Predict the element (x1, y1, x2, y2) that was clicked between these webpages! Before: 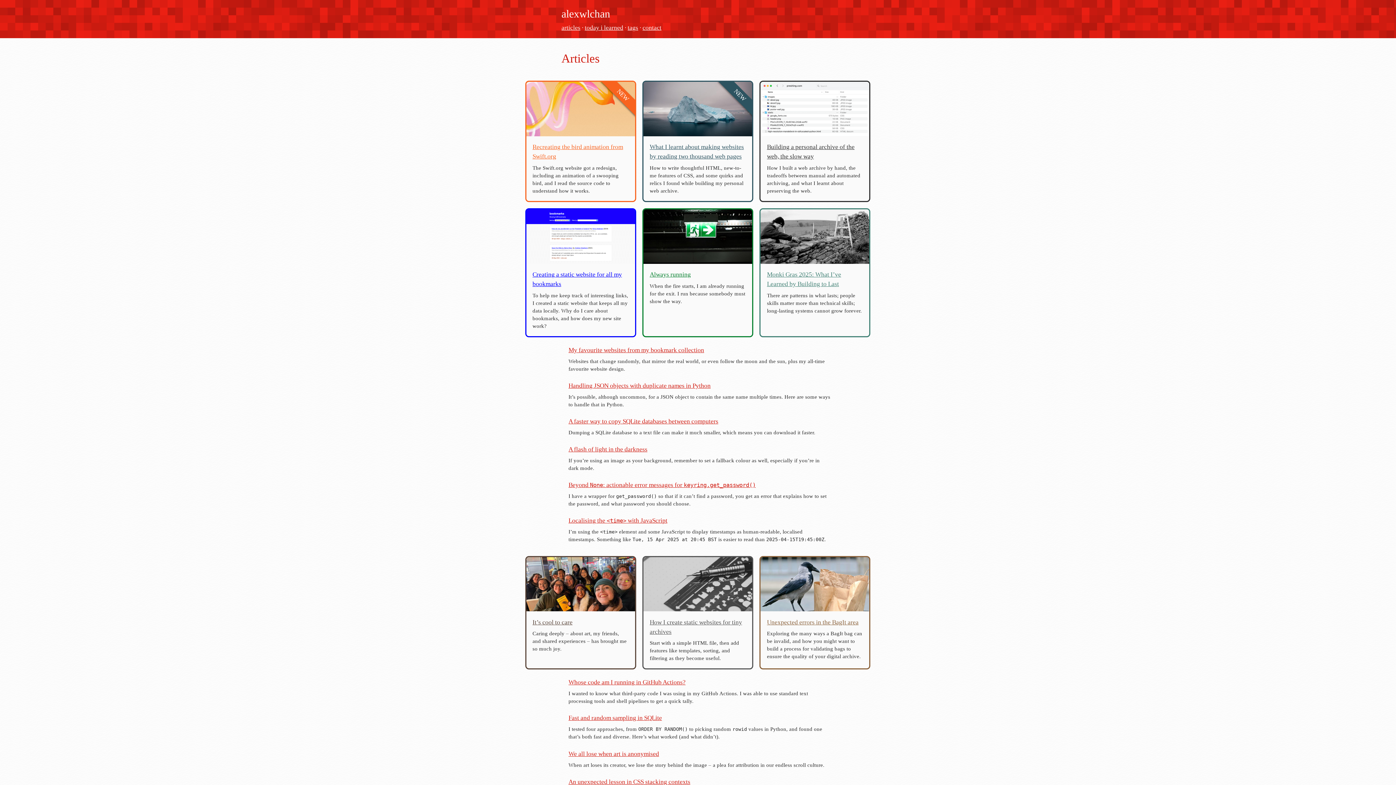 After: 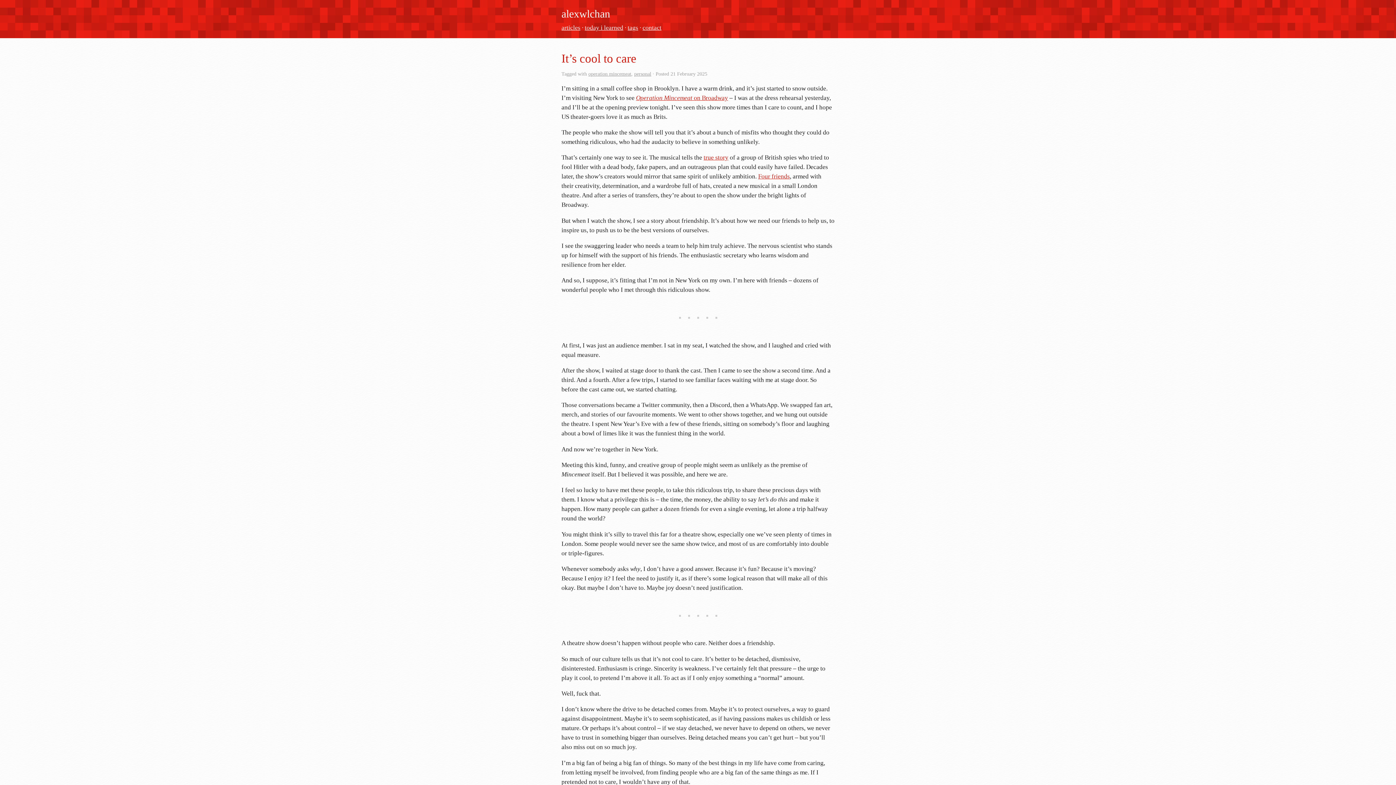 Action: bbox: (526, 557, 635, 659) label: It’s cool to care

Caring deeply – about art, my friends, and shared experiences – has brought me so much joy.